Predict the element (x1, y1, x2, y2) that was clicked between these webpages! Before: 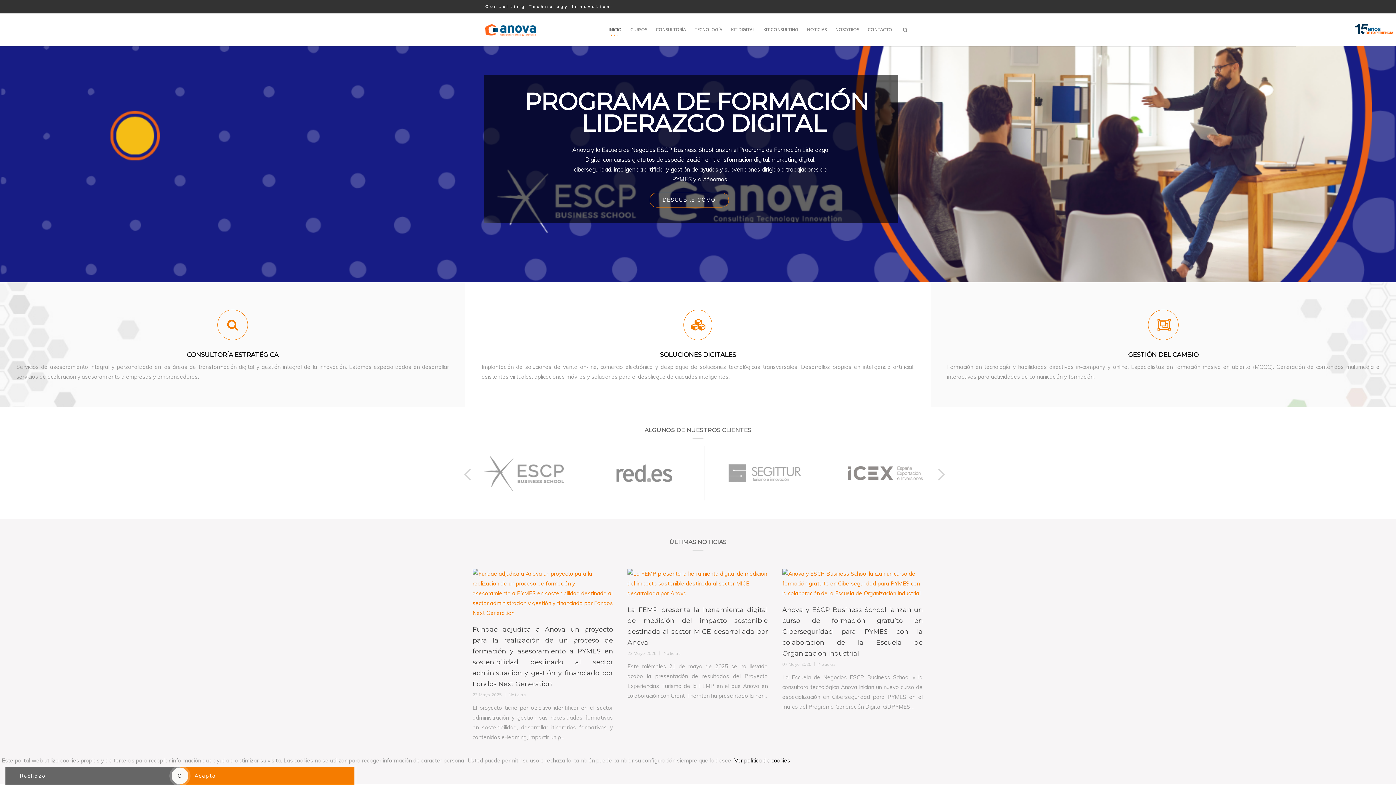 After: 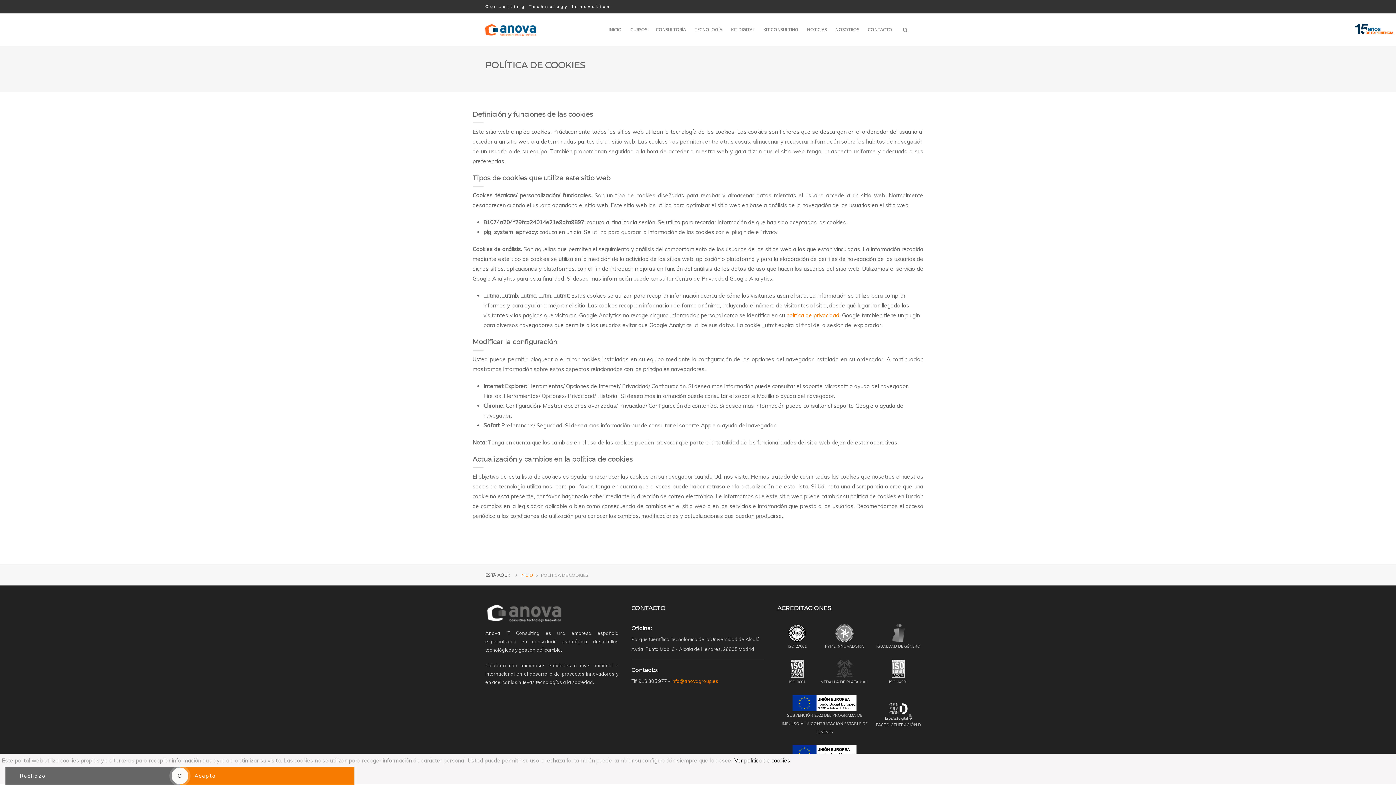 Action: bbox: (732, 757, 790, 764) label: Ver política de cookies